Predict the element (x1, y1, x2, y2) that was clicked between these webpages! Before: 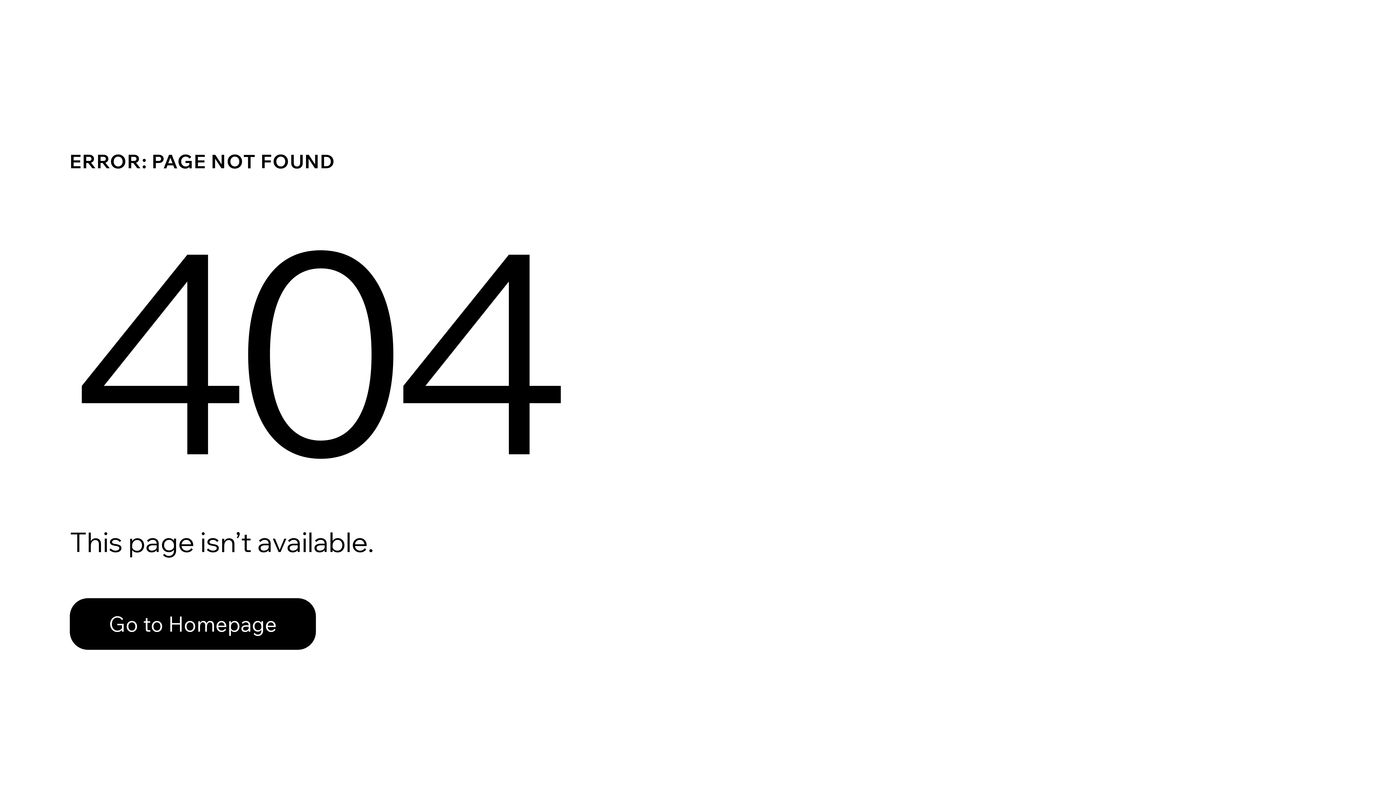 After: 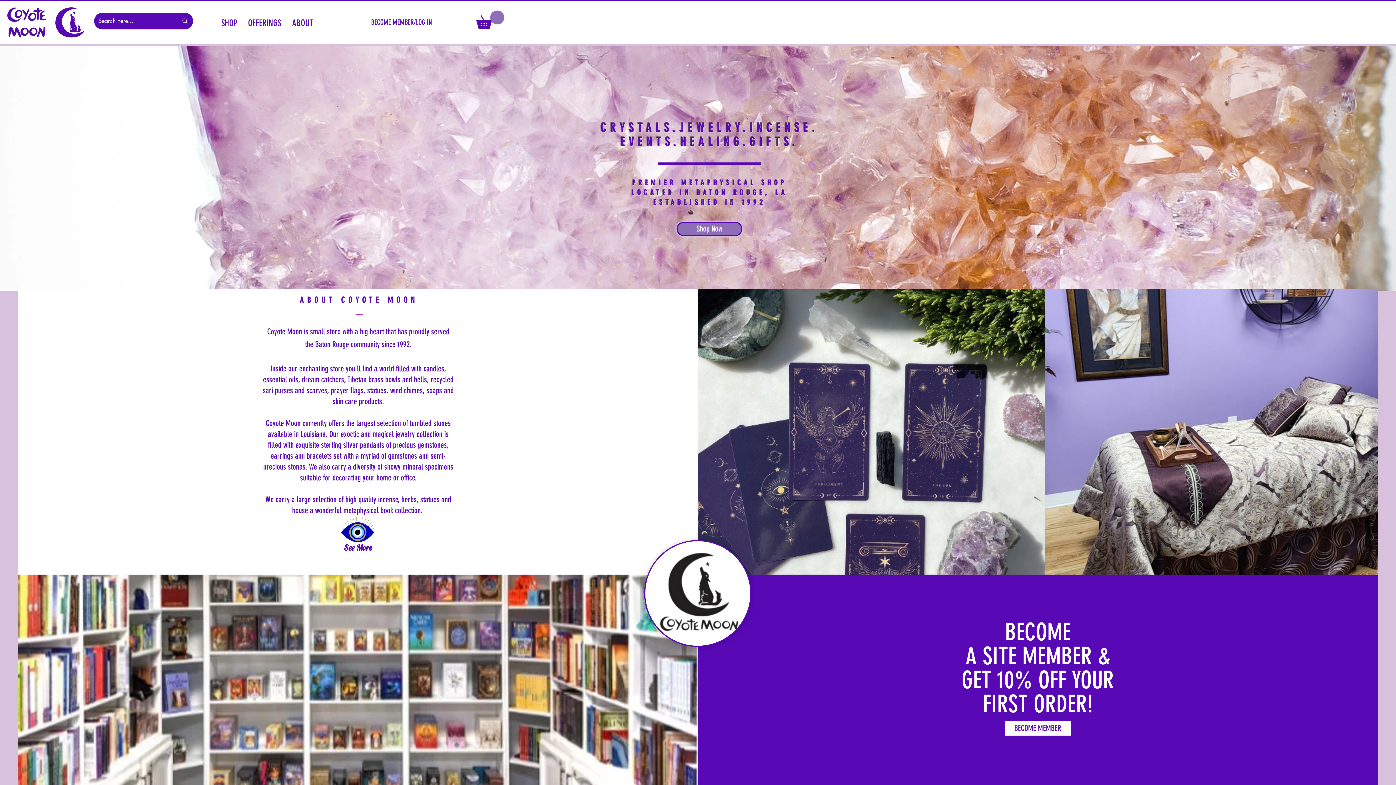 Action: bbox: (69, 582, 768, 659) label: Go to Homepage